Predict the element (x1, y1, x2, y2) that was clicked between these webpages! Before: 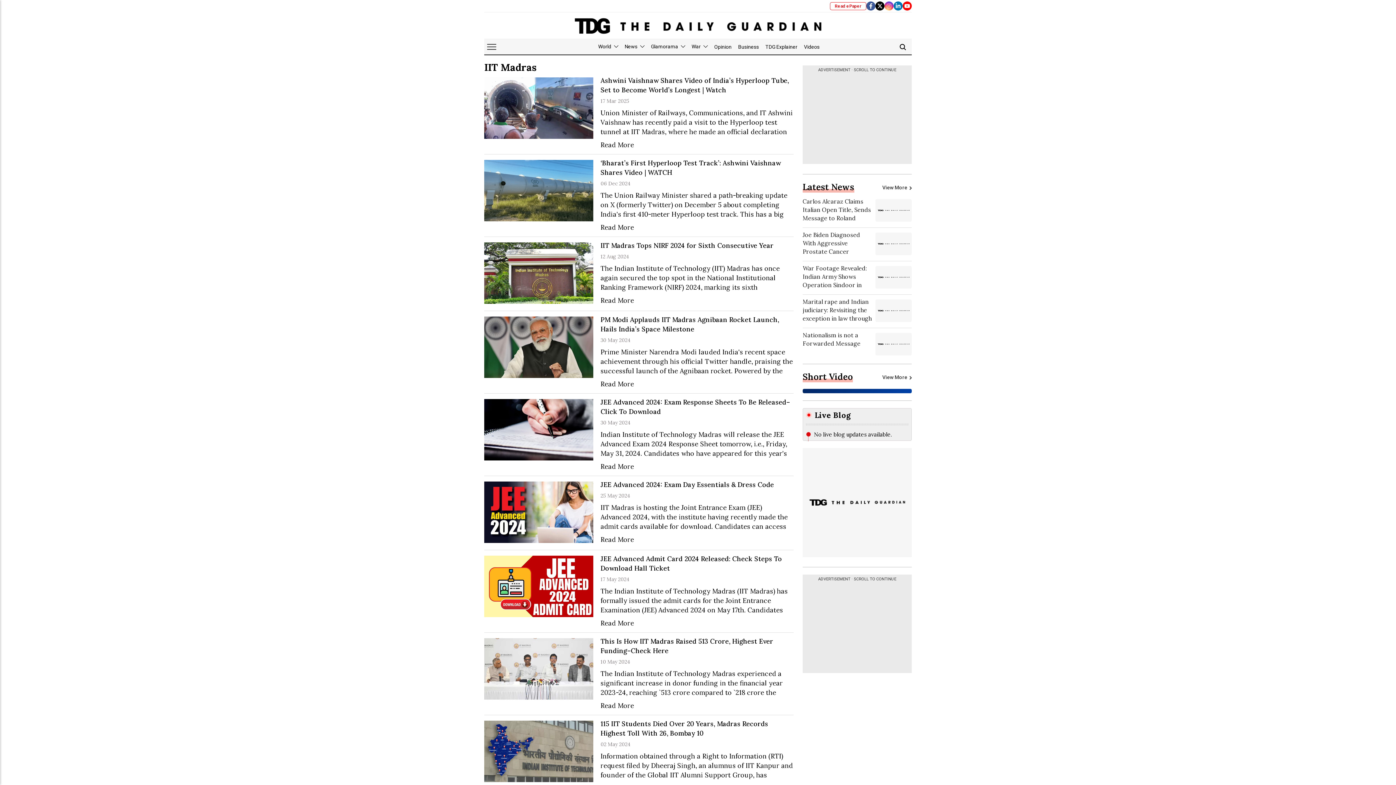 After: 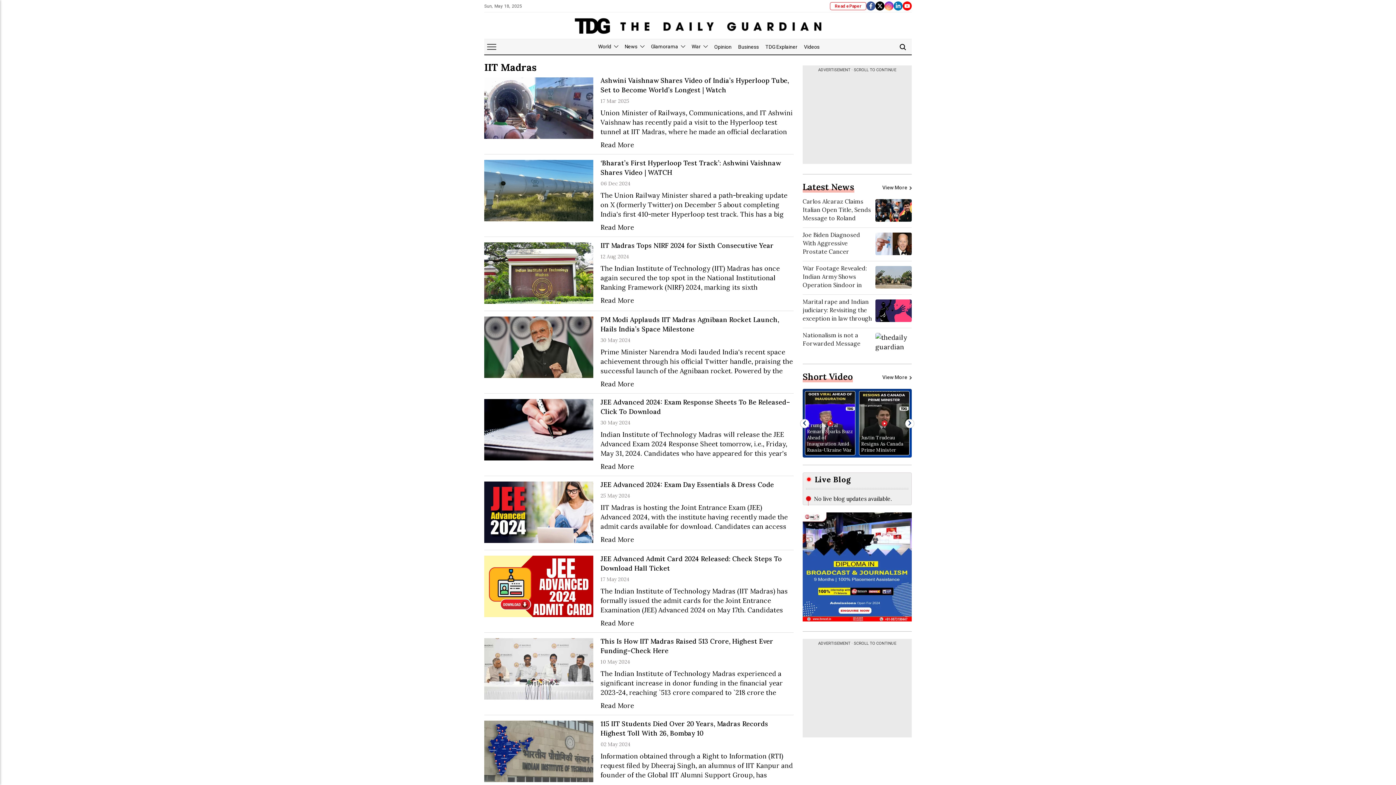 Action: label: Live Blog bbox: (806, 411, 908, 424)